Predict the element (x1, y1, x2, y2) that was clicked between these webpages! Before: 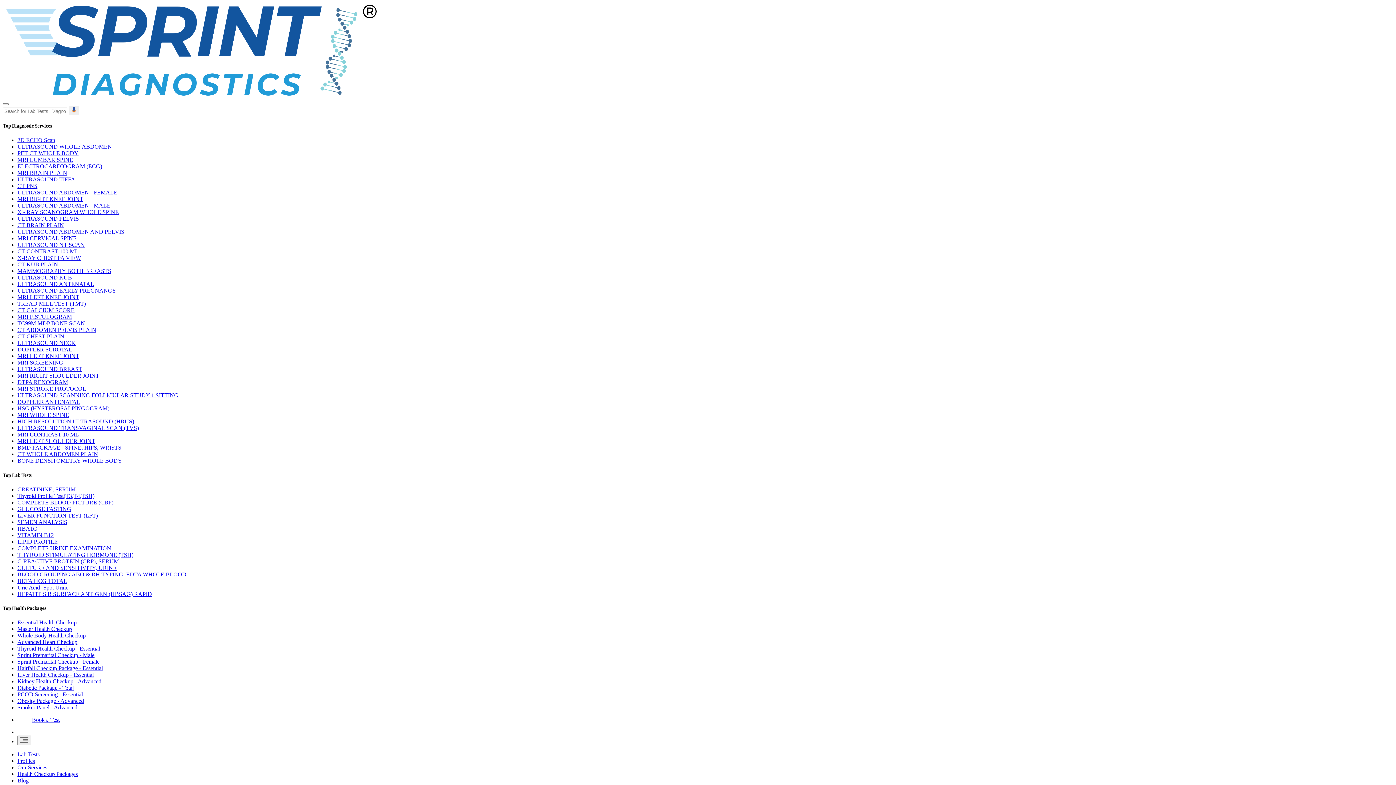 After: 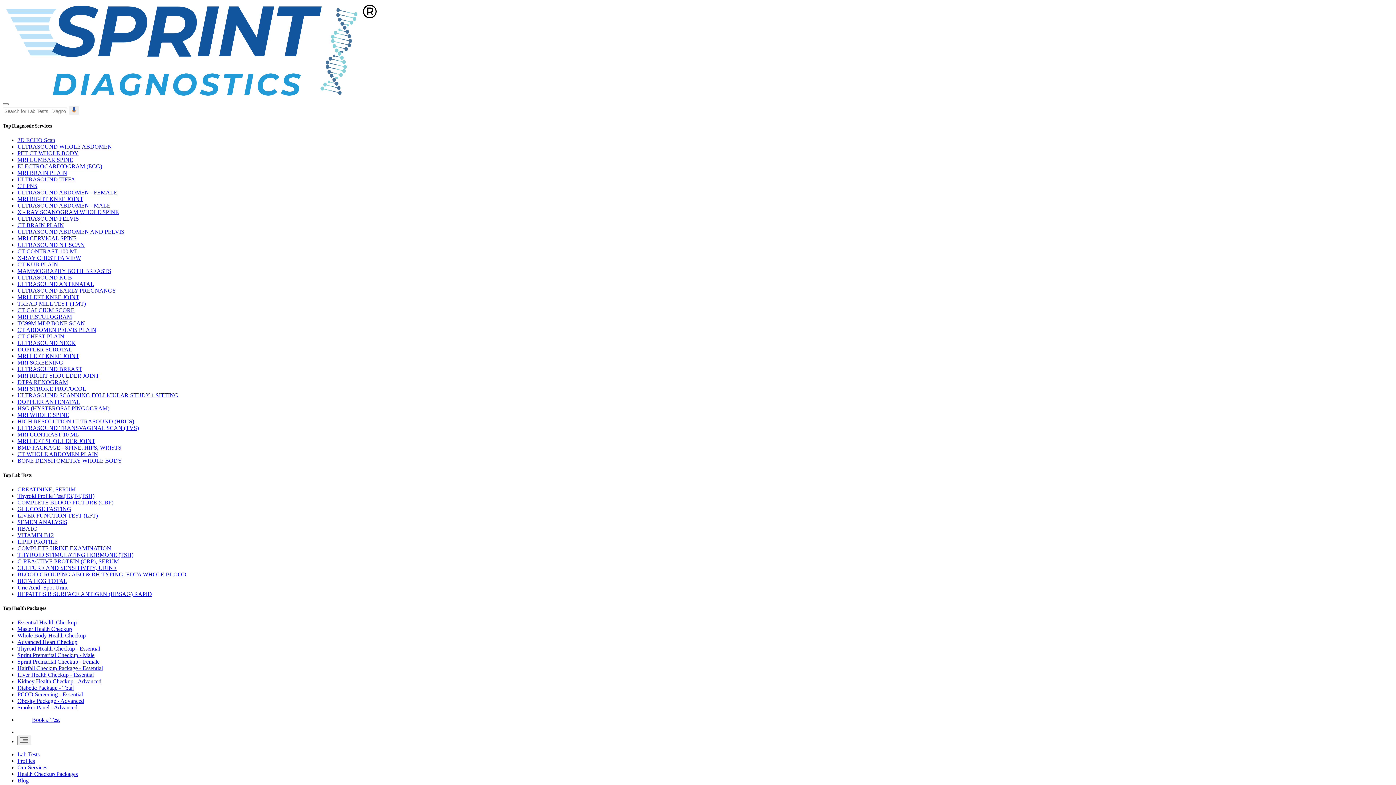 Action: bbox: (17, 176, 75, 182) label: ULTRASOUND TIFFA